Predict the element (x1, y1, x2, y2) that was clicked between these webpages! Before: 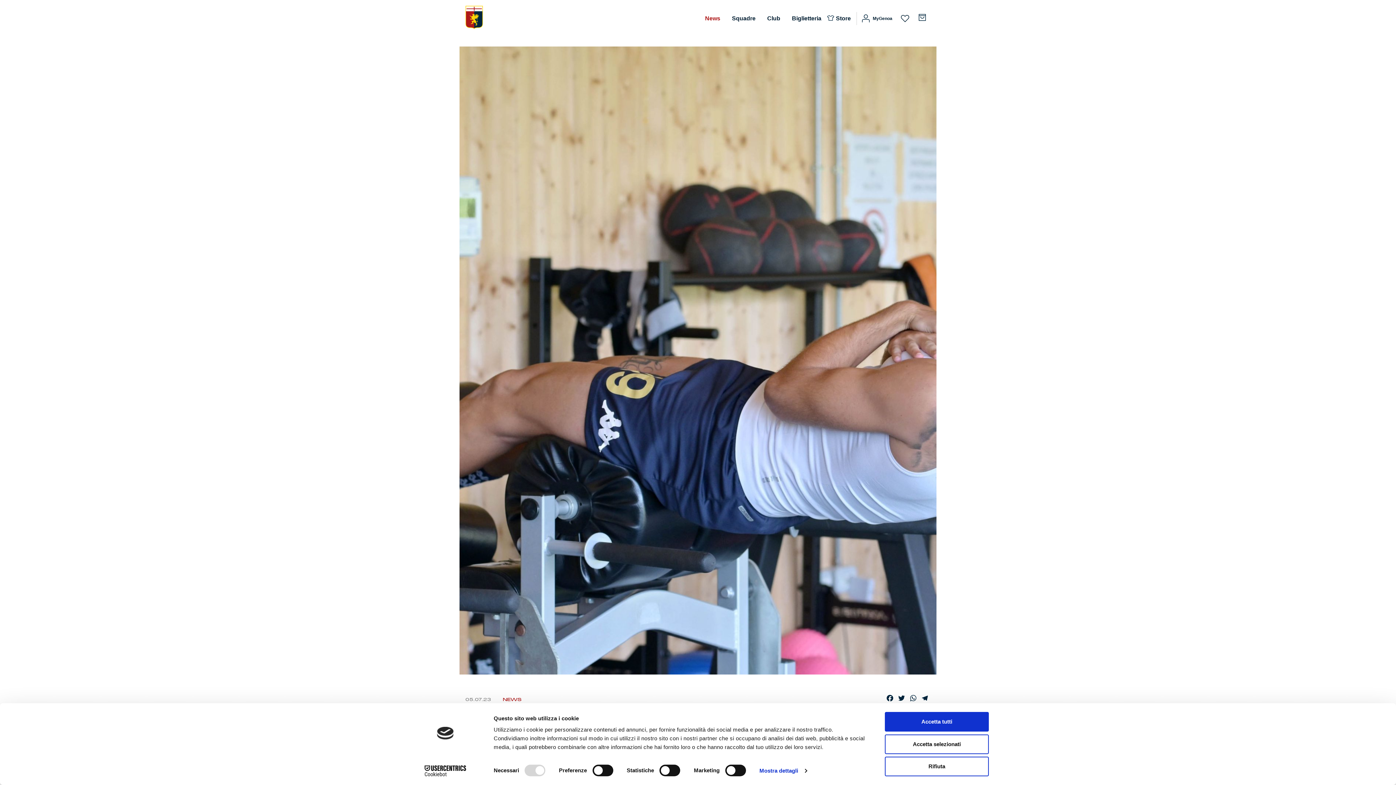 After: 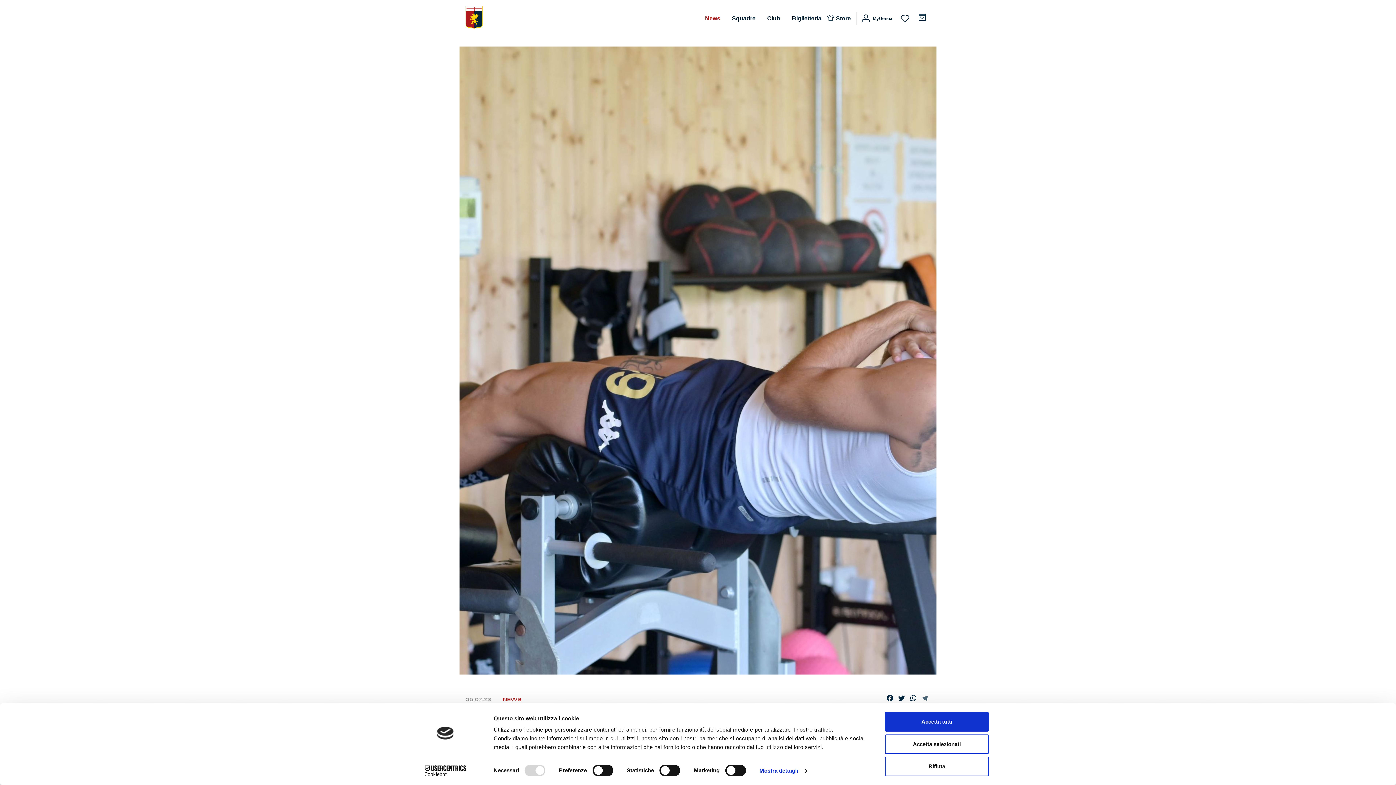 Action: bbox: (919, 694, 930, 705) label: Telegram